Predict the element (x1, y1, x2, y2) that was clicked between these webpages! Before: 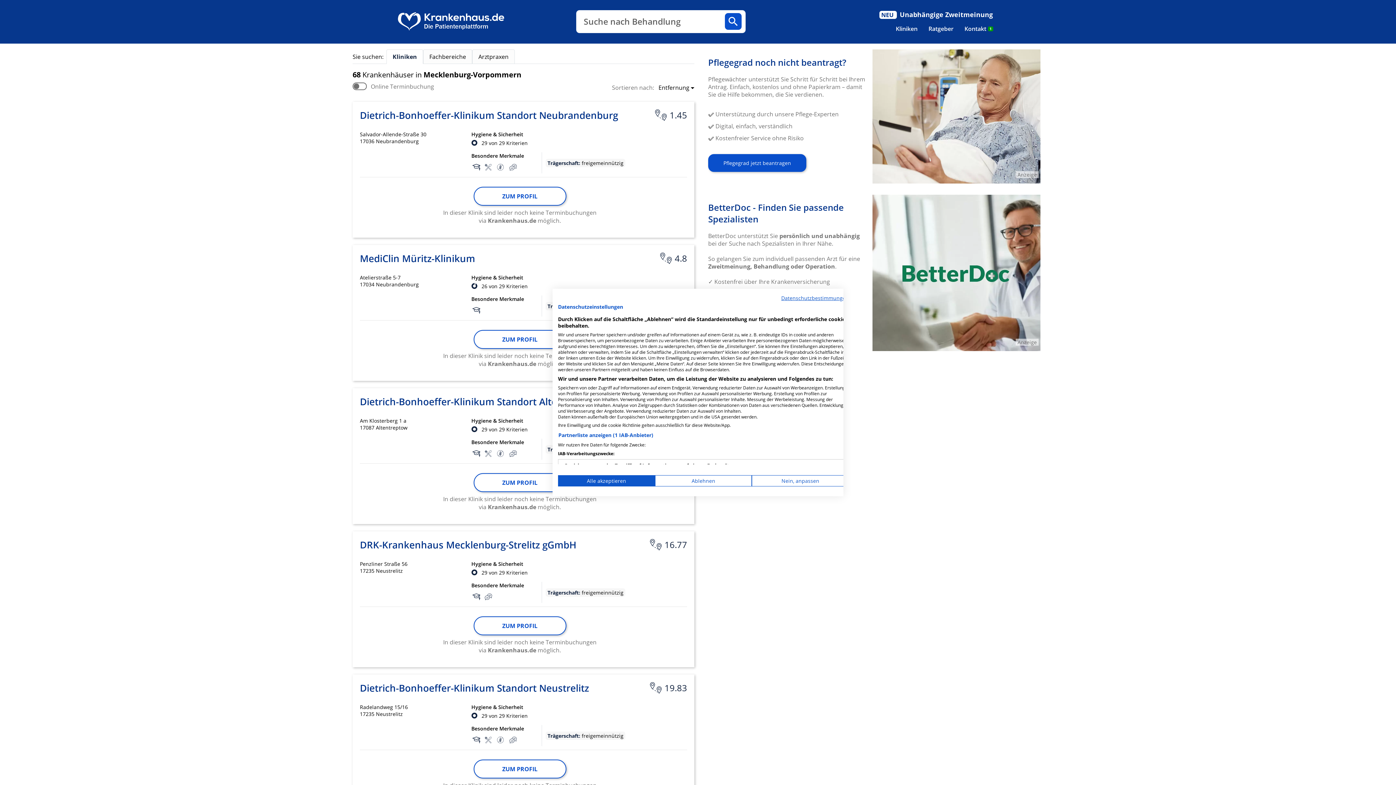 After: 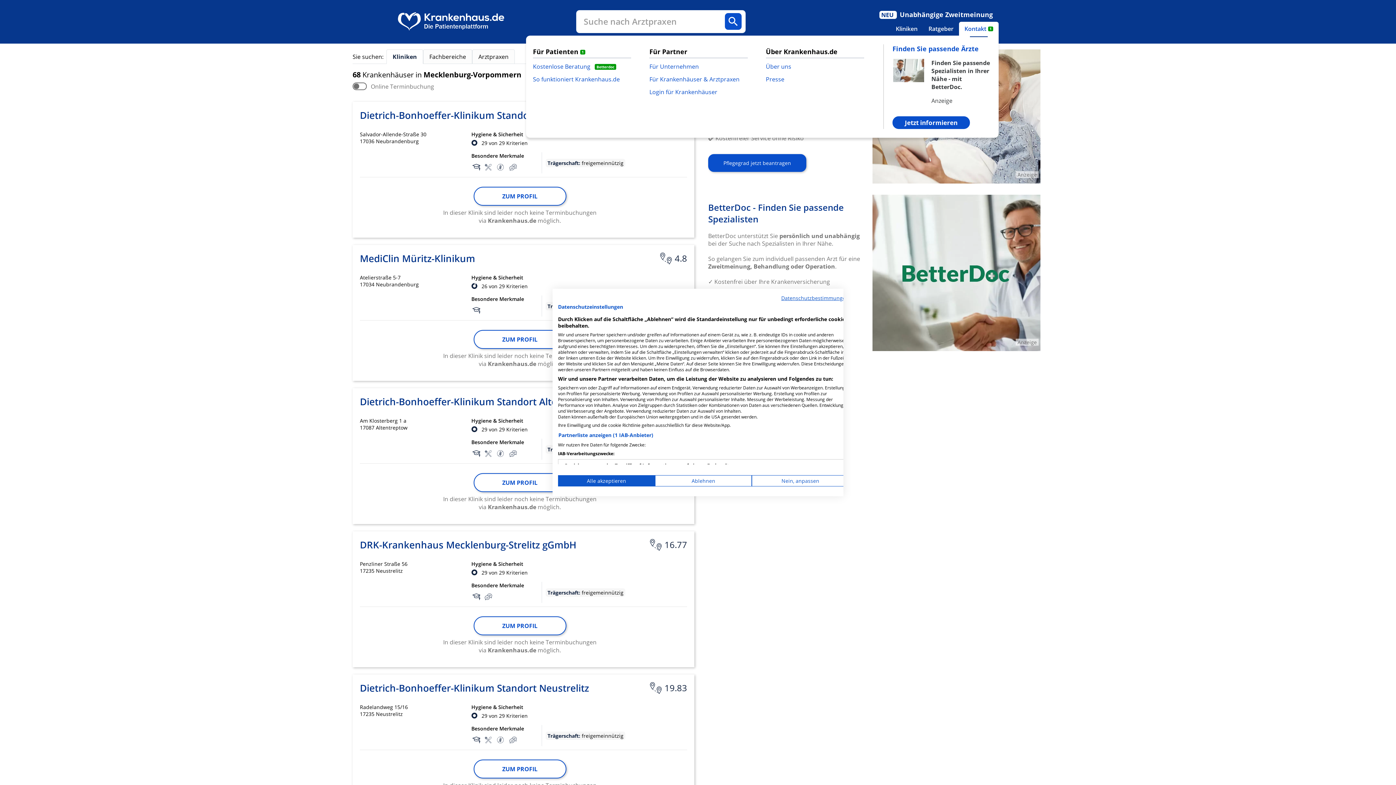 Action: bbox: (959, 21, 998, 35) label: Kontakt1